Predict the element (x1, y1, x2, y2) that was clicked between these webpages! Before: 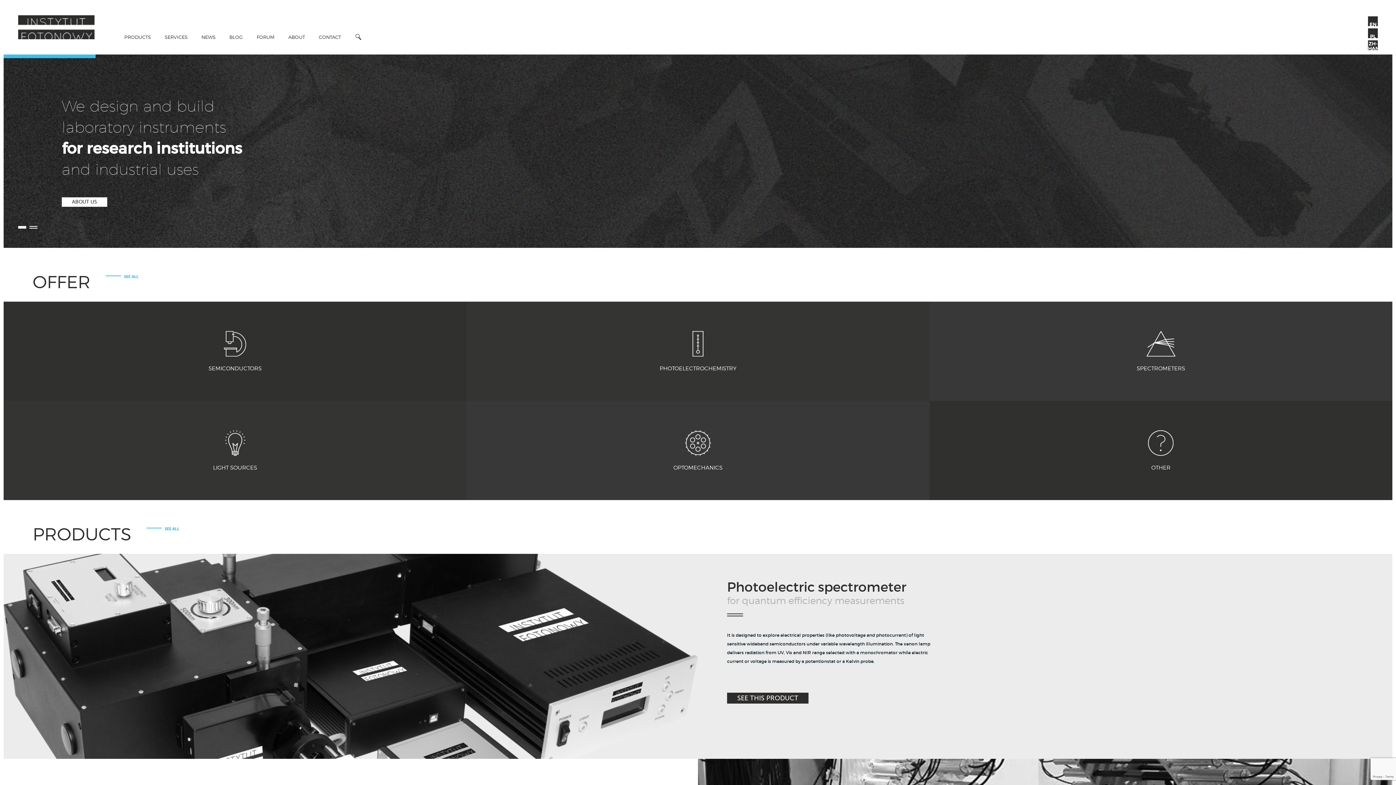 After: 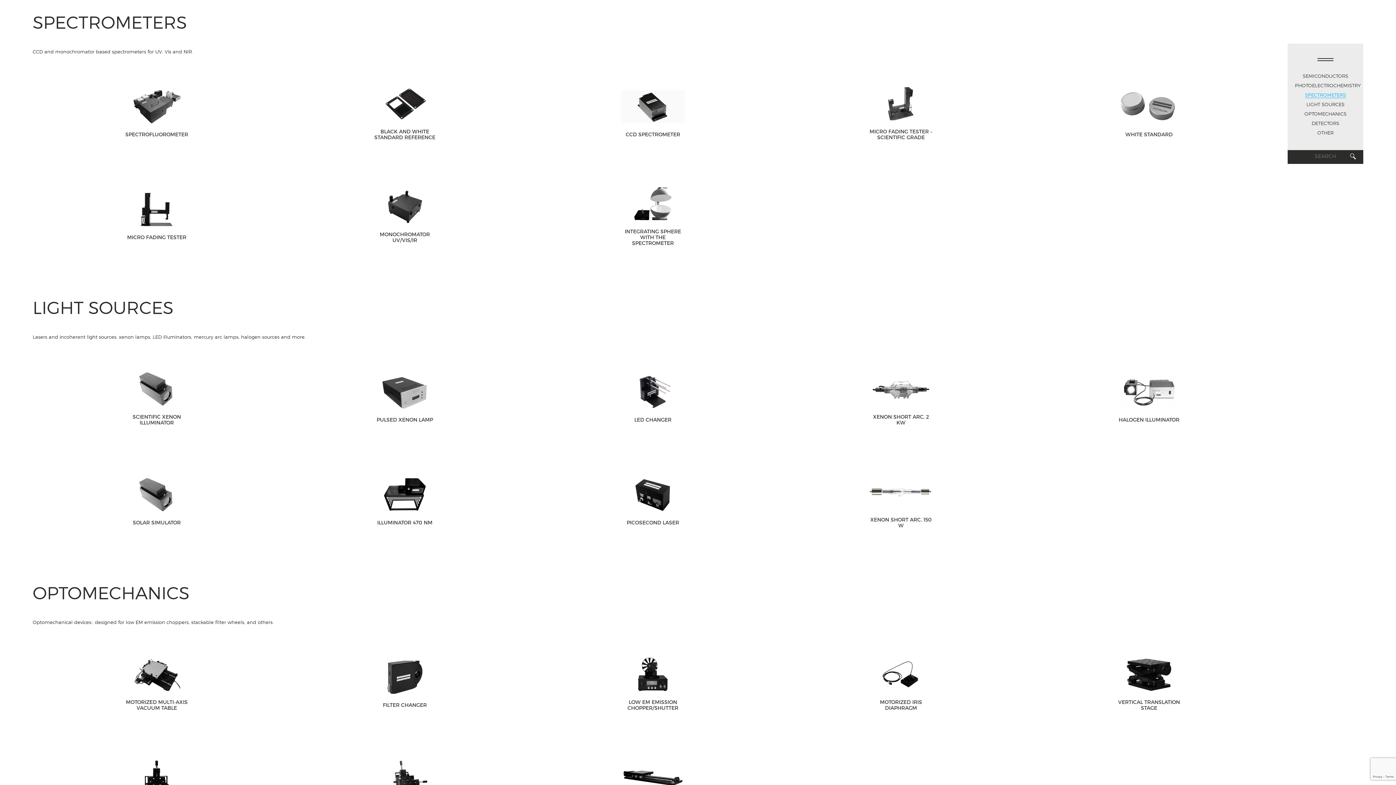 Action: bbox: (929, 301, 1392, 401)